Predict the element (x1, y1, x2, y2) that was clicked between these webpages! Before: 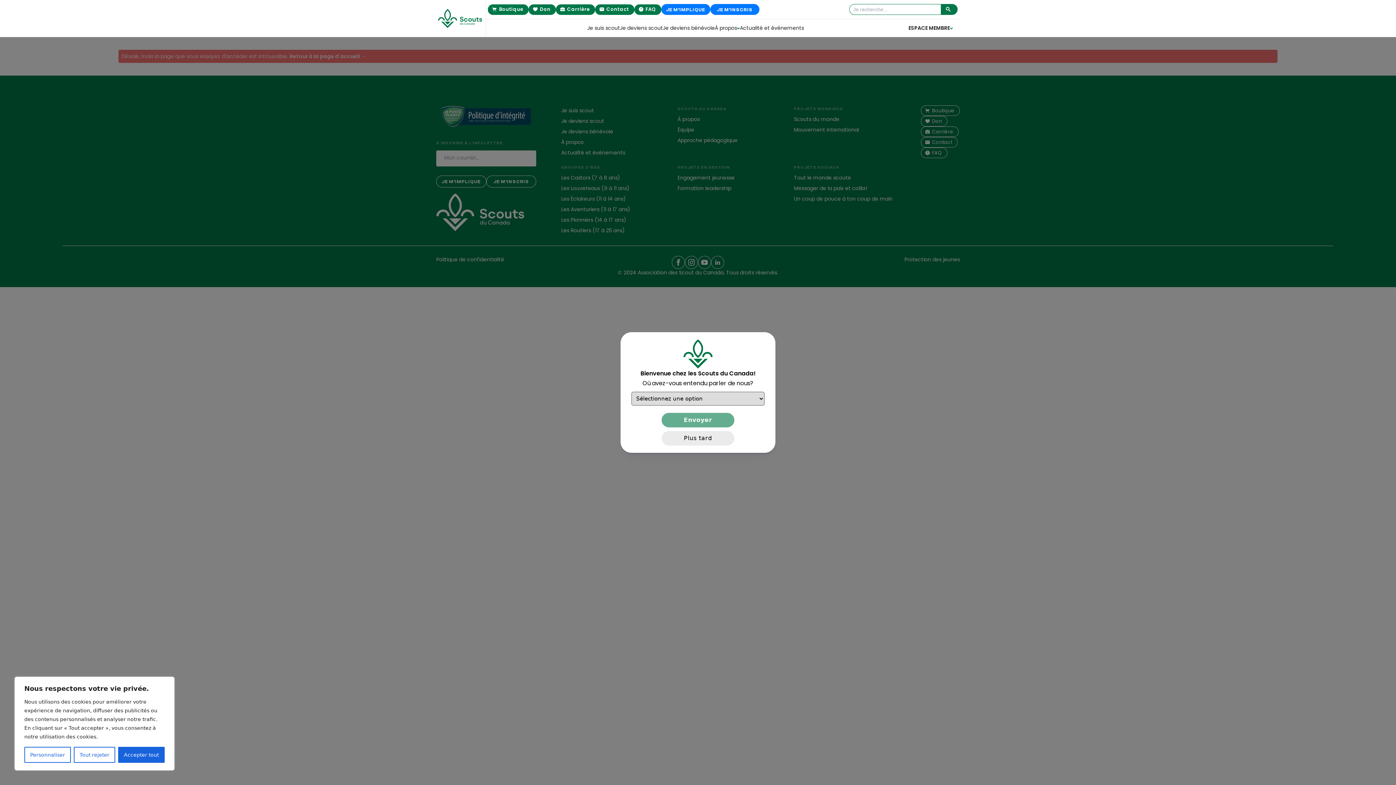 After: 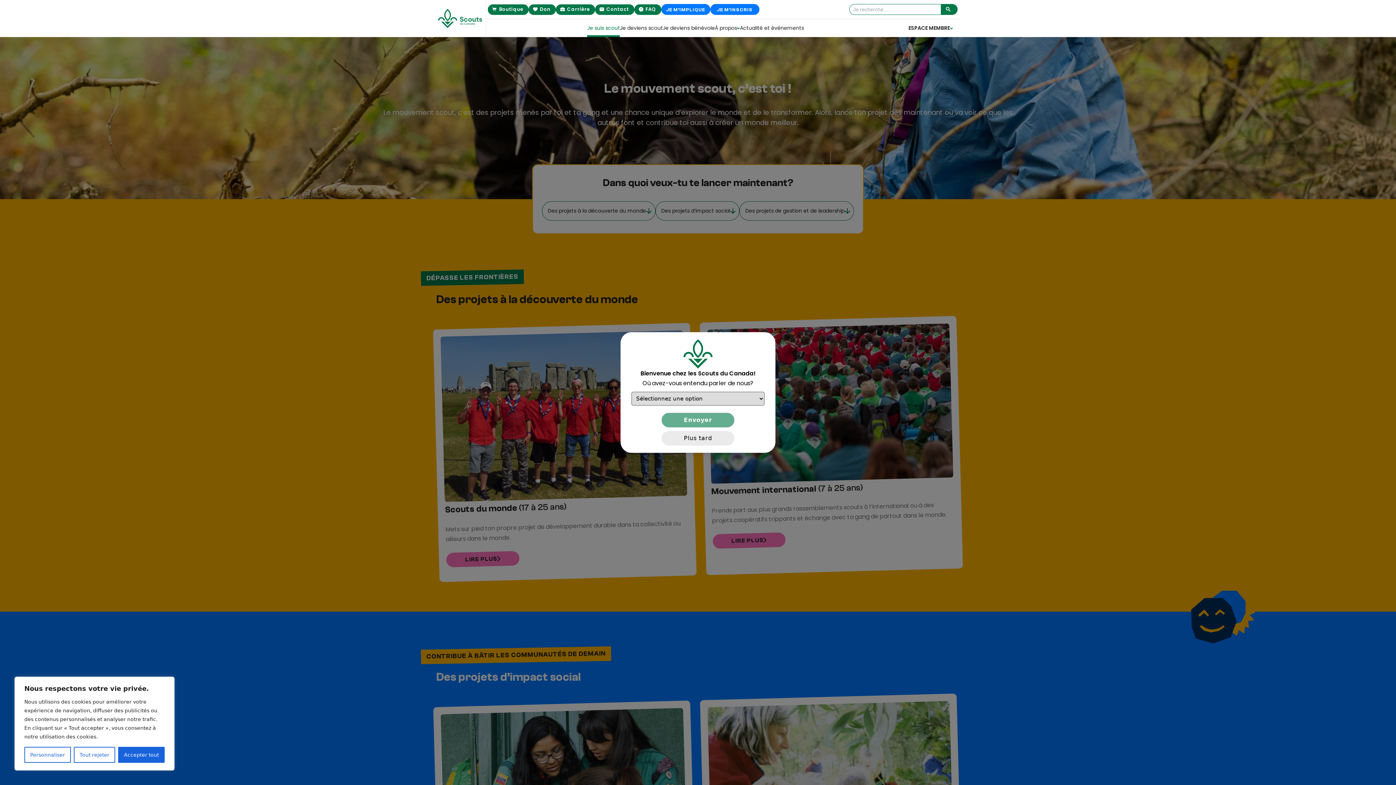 Action: label: Je suis scout bbox: (587, 19, 620, 37)